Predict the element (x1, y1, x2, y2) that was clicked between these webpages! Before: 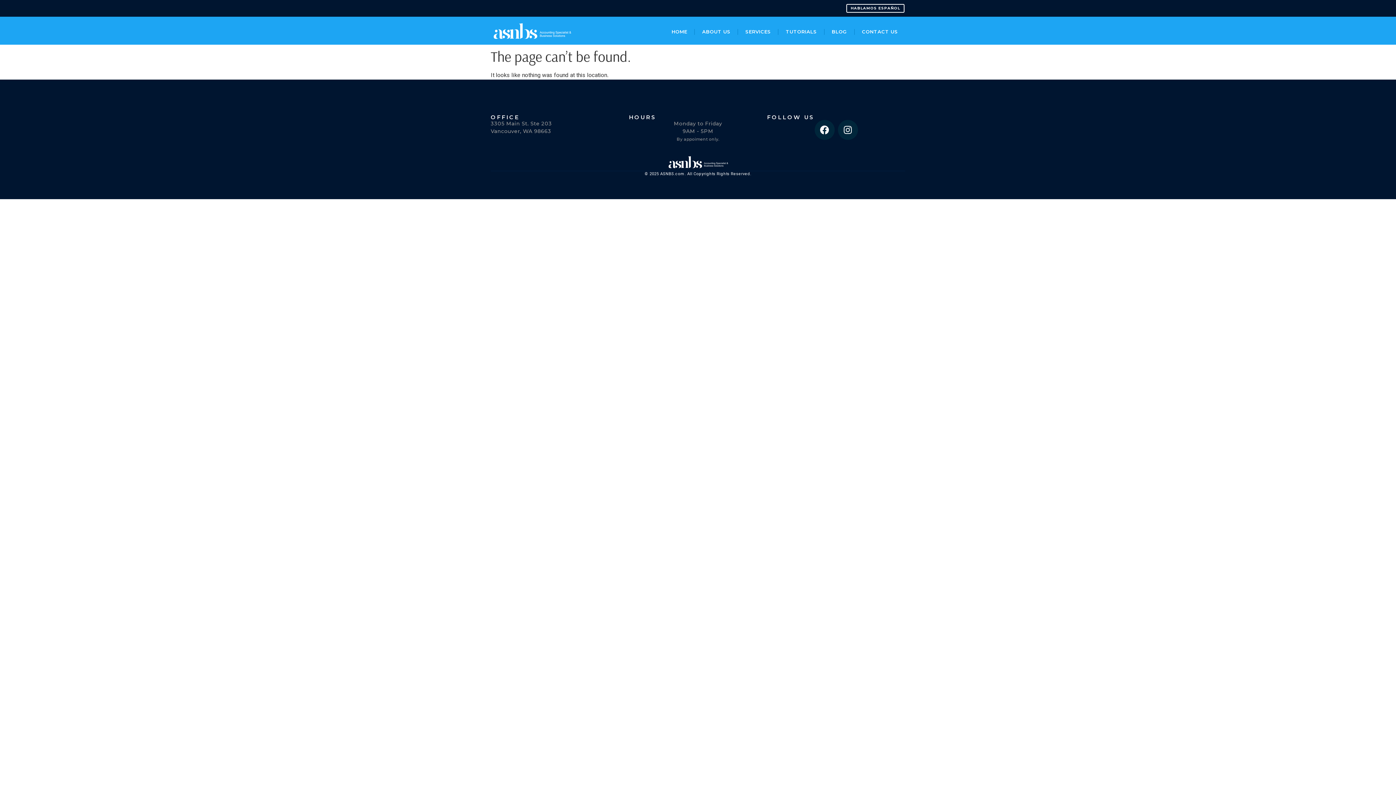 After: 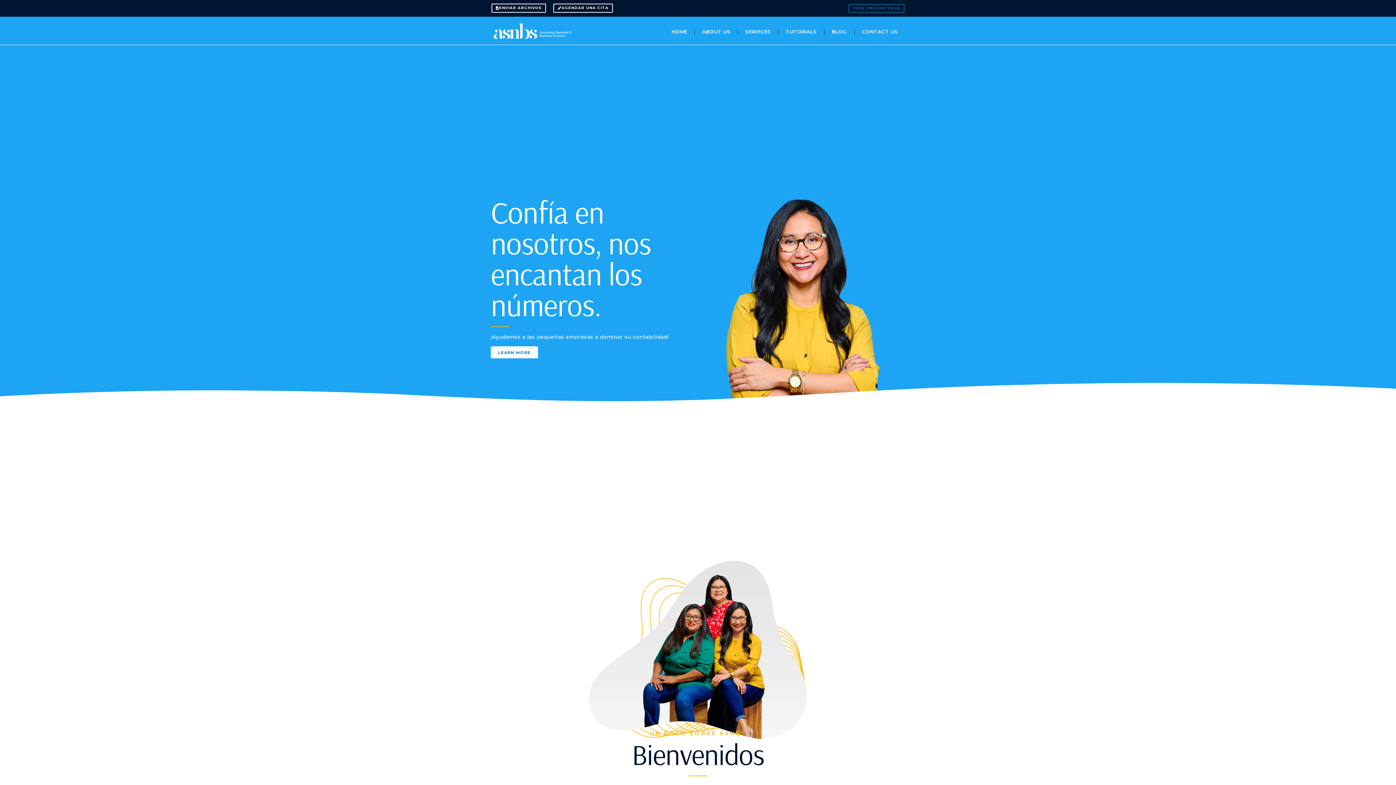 Action: label: HABLAMOS ESPAÑOL bbox: (846, 4, 904, 12)